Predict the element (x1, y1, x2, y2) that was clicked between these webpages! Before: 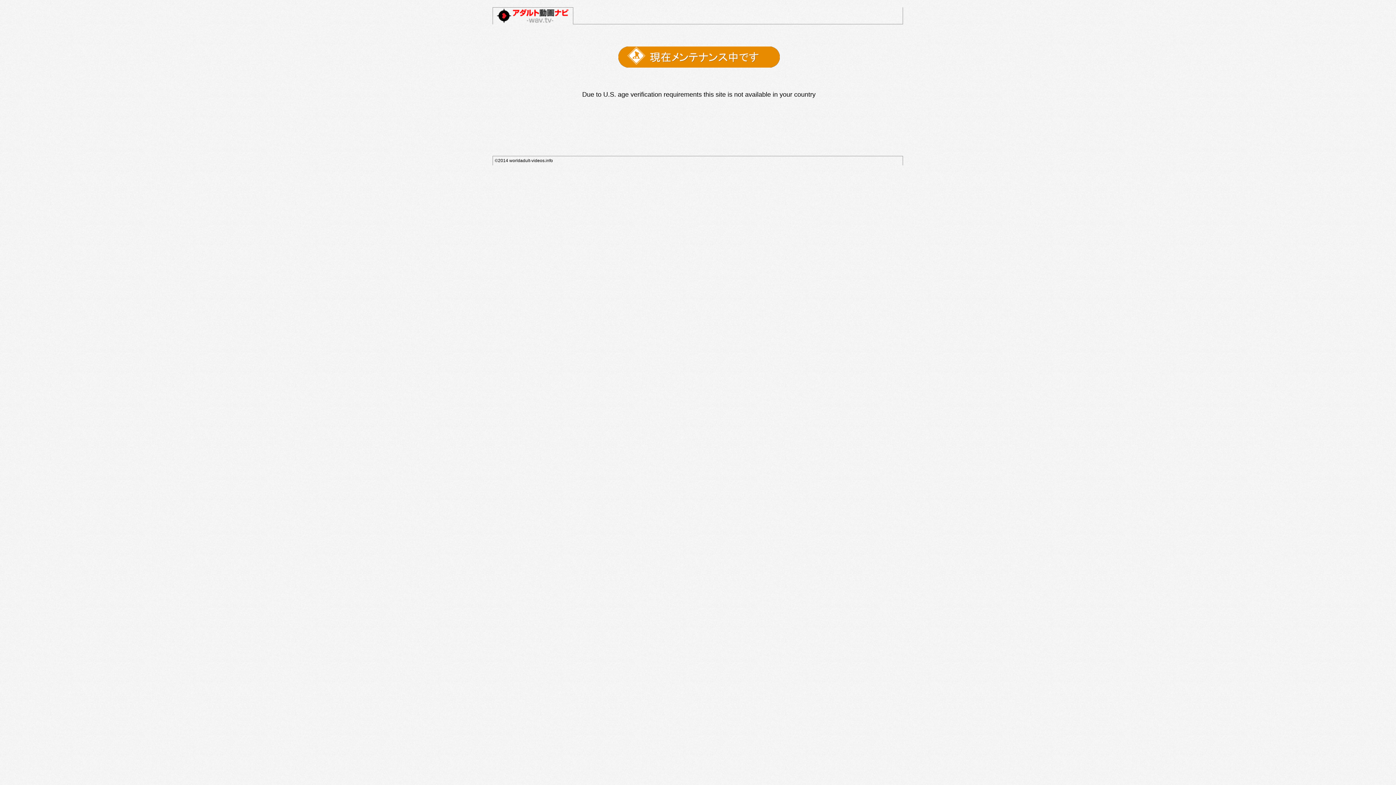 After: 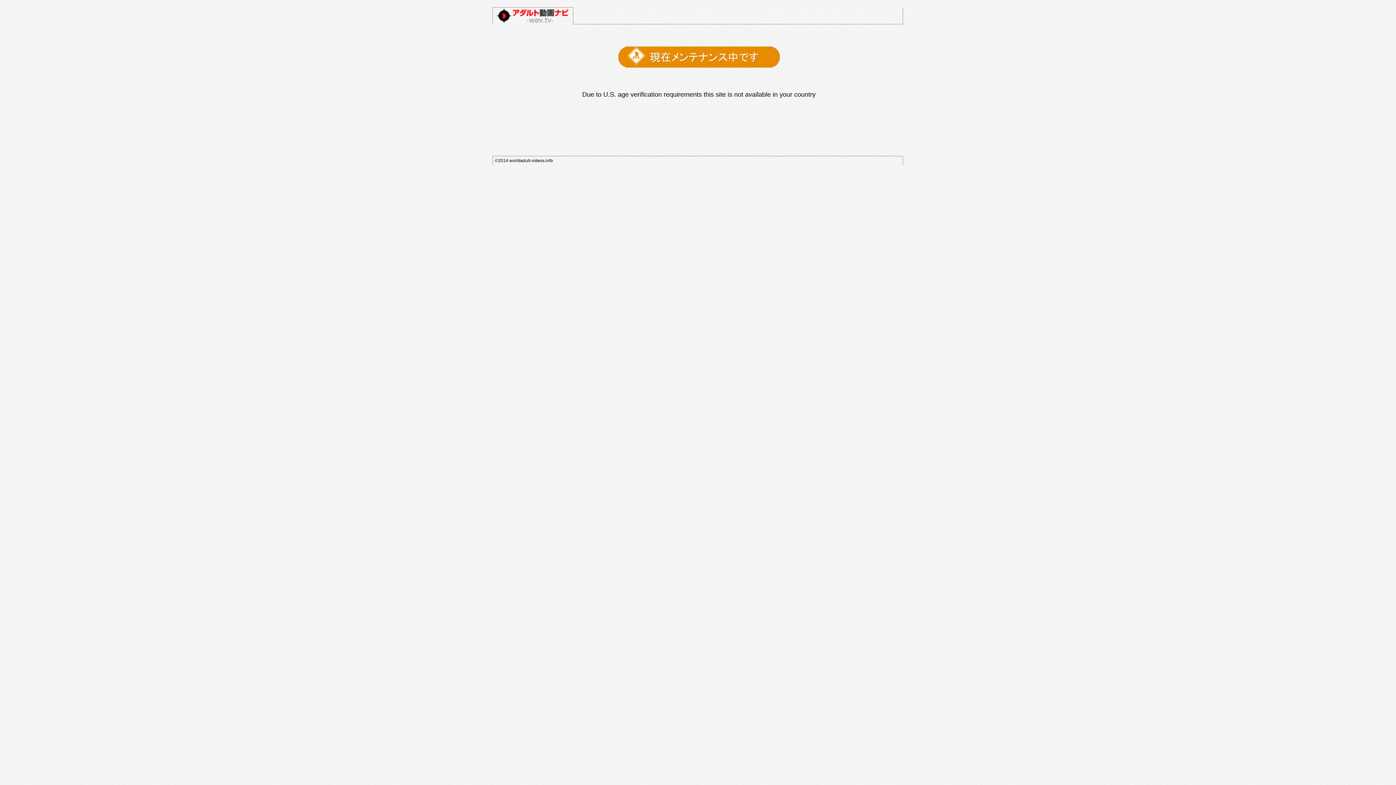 Action: bbox: (494, 20, 572, 25)